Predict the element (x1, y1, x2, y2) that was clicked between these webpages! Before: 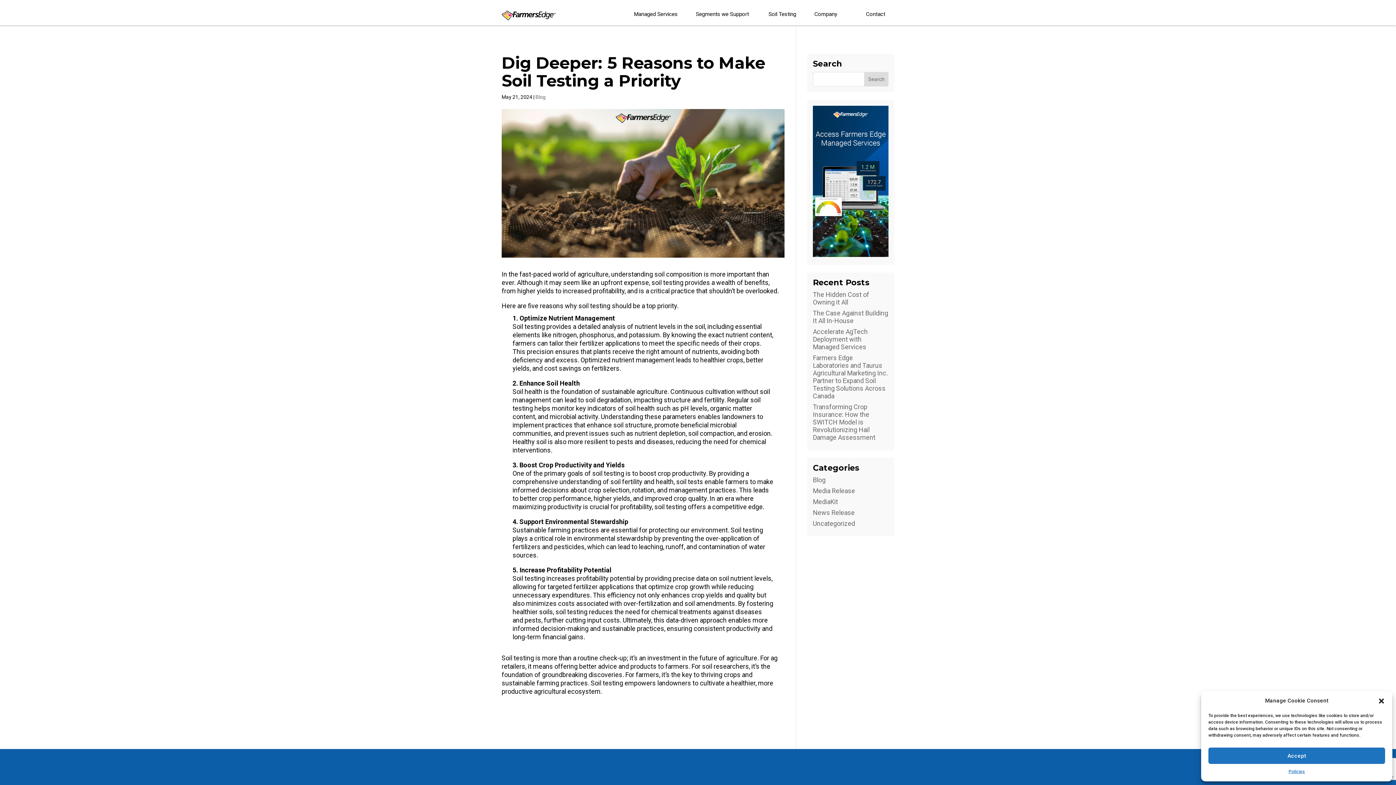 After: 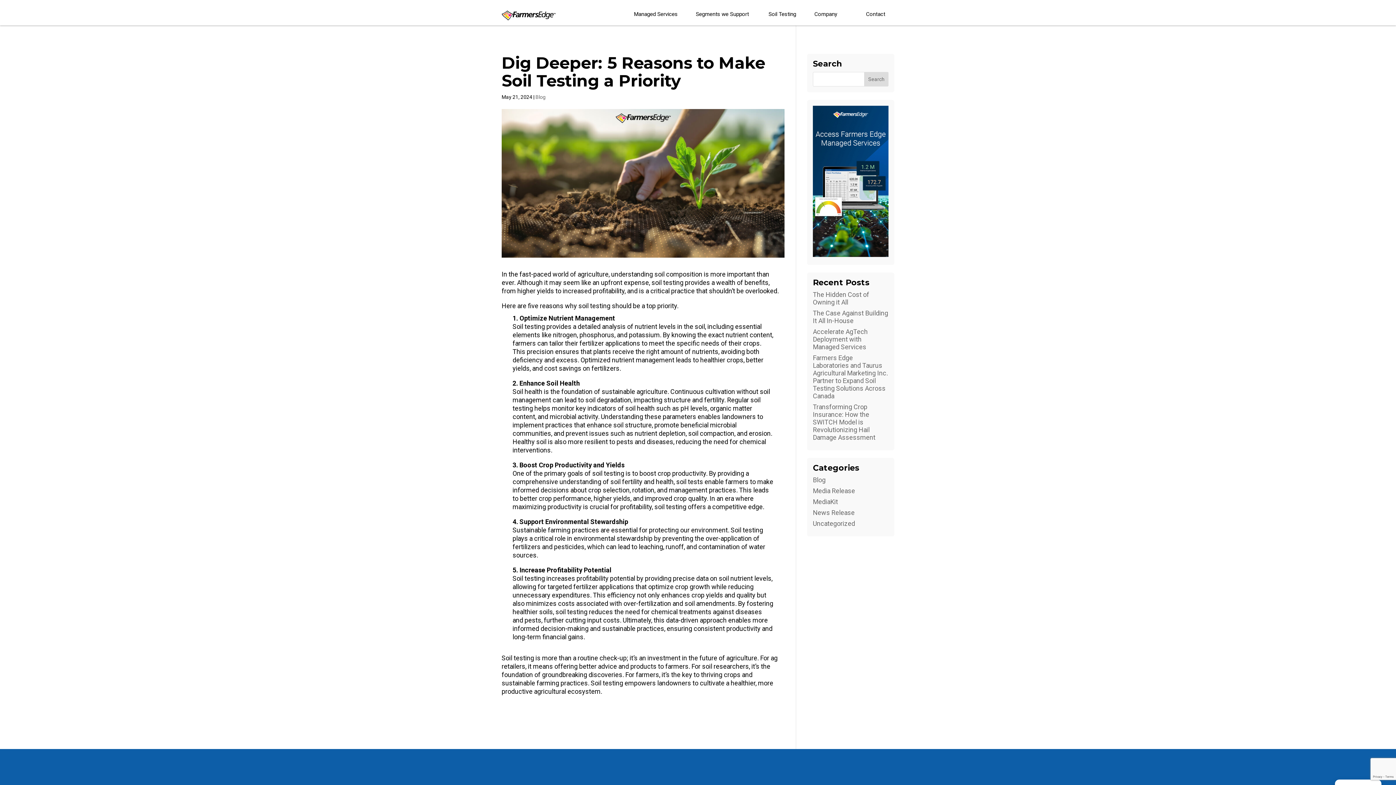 Action: label: Close dialog bbox: (1378, 697, 1385, 704)